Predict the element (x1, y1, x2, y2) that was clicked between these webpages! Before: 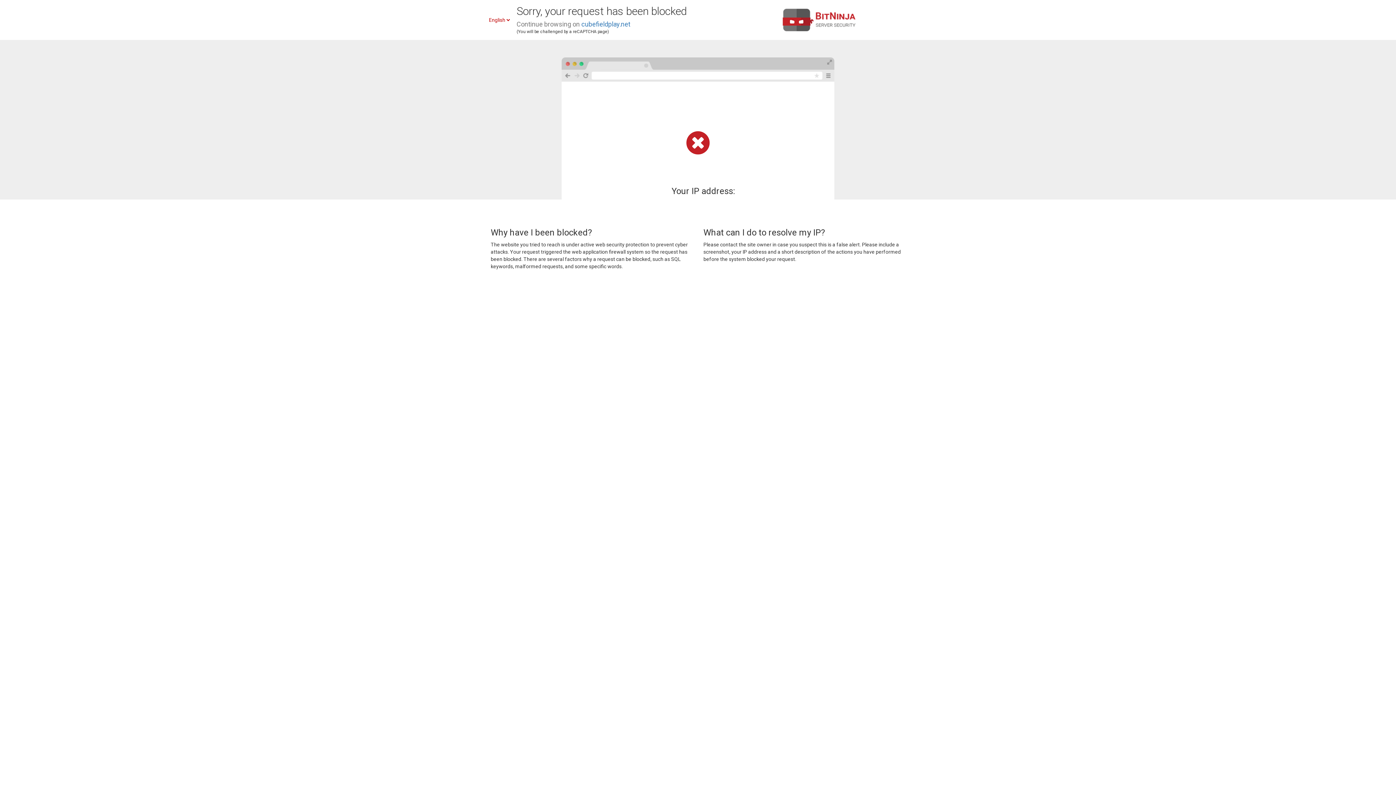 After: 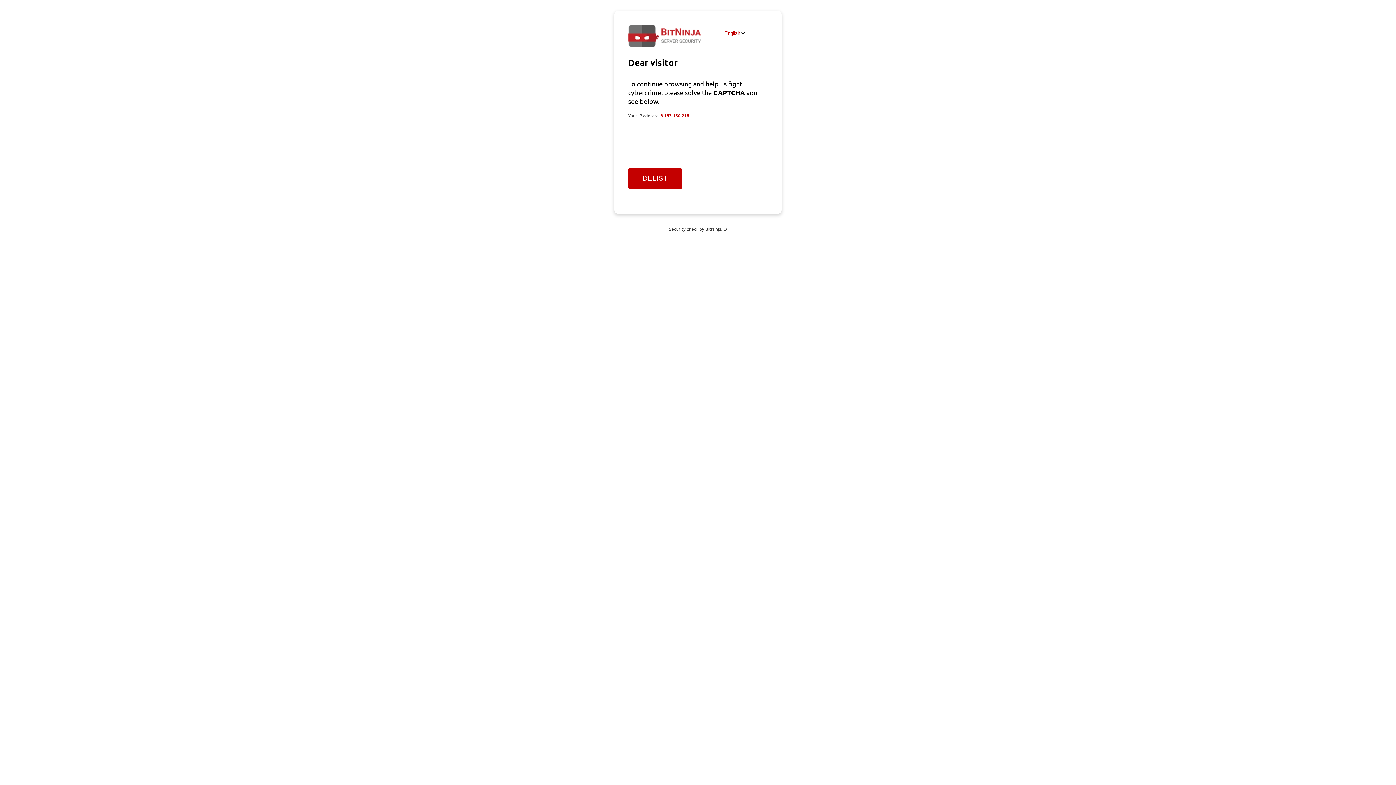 Action: label: cubefieldplay.net bbox: (581, 20, 630, 28)